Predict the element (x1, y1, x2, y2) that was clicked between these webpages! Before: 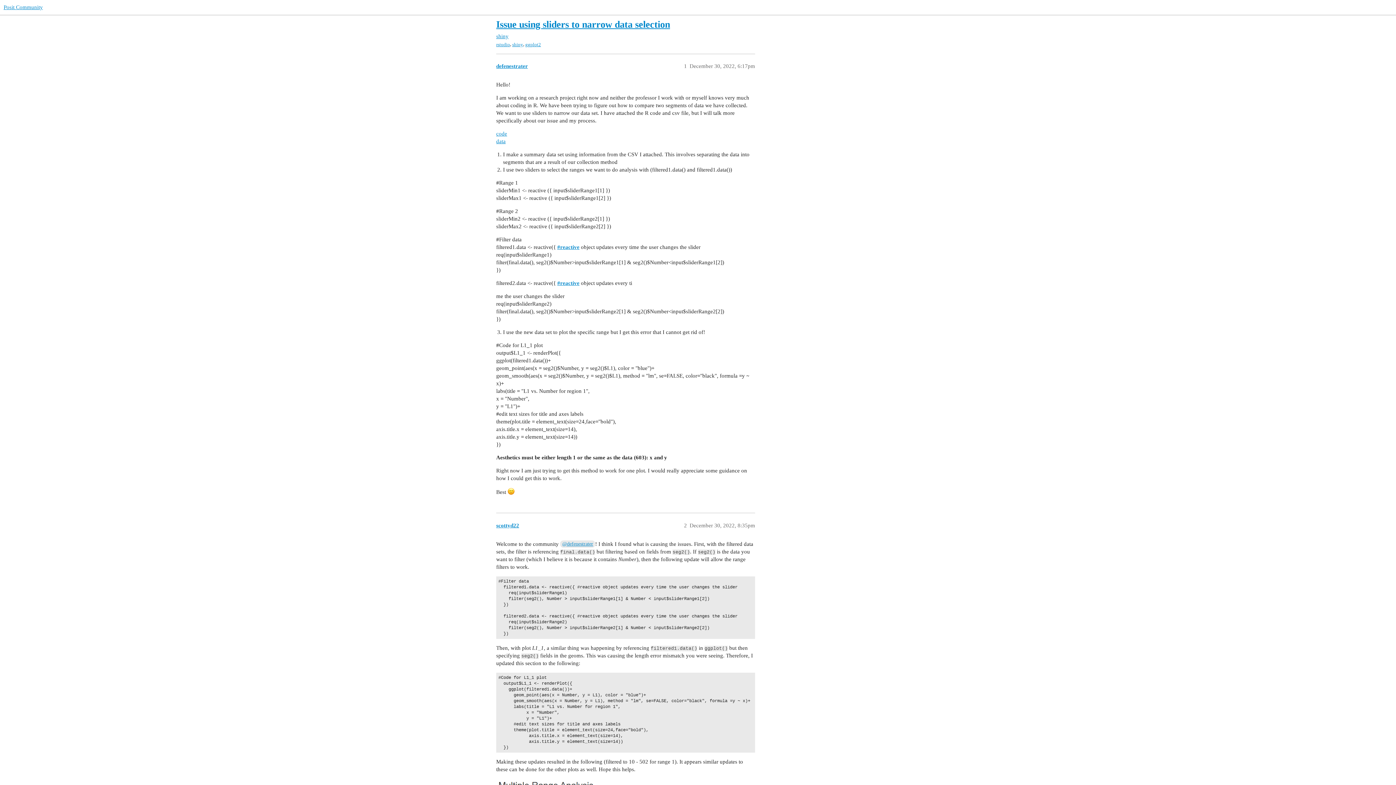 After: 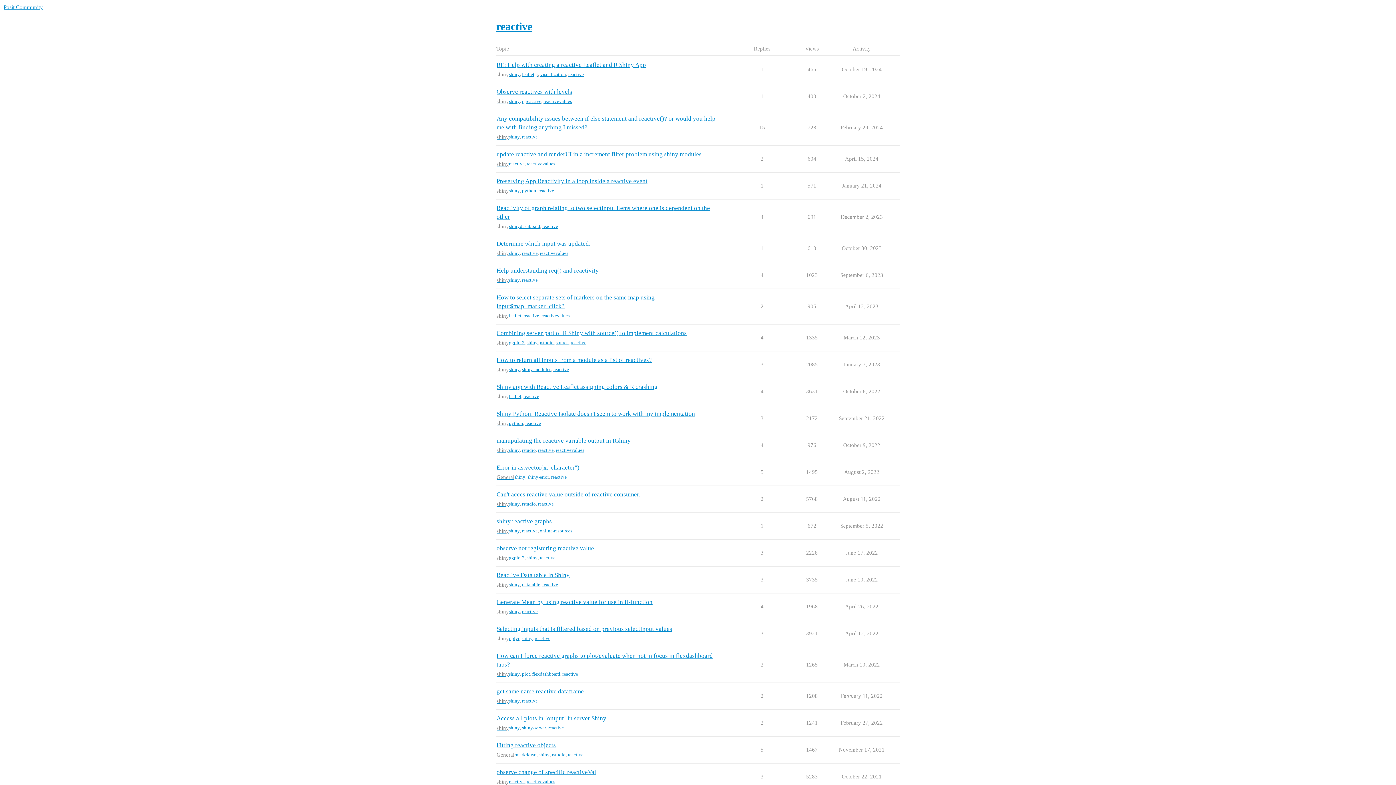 Action: label: #reactive bbox: (557, 244, 579, 250)